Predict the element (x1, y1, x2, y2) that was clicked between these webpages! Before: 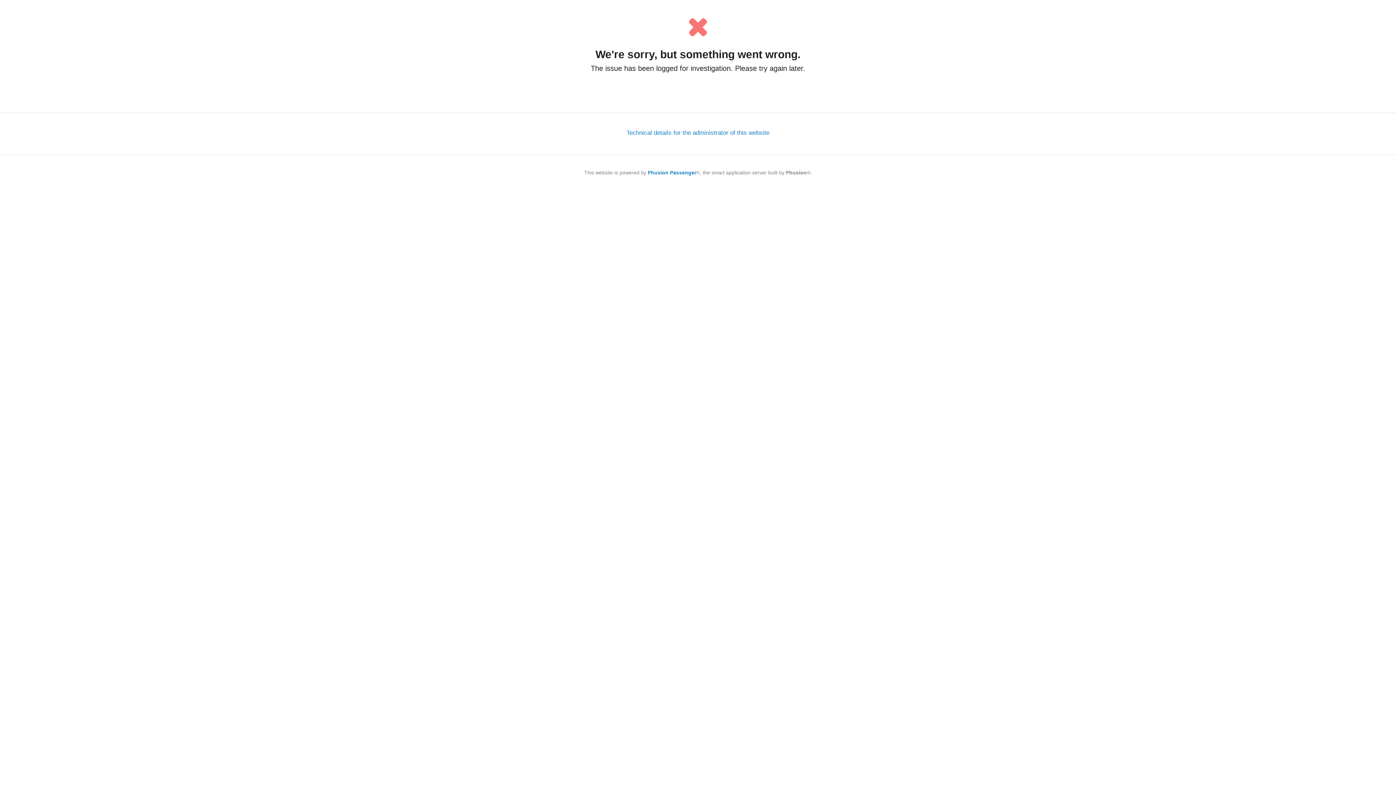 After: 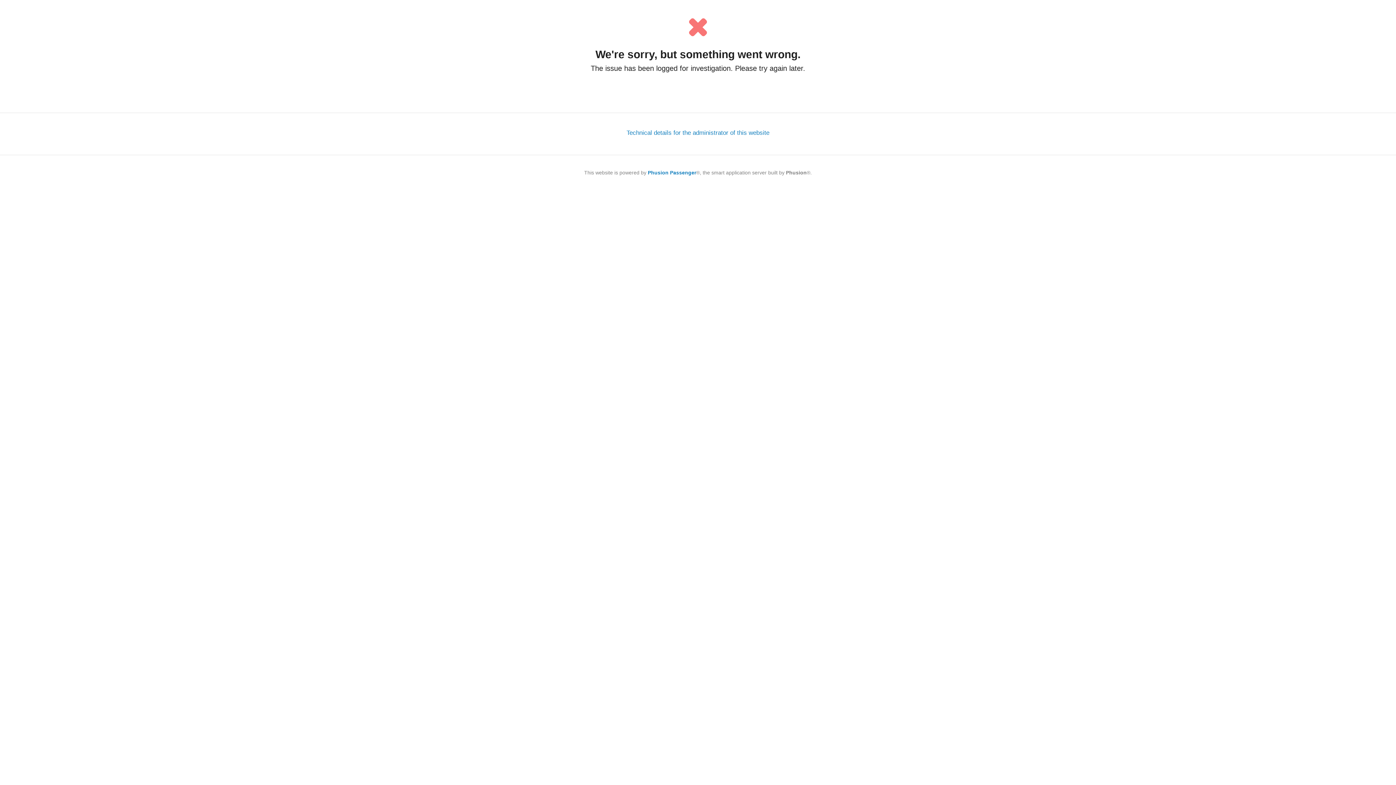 Action: bbox: (648, 169, 696, 175) label: Phusion Passenger